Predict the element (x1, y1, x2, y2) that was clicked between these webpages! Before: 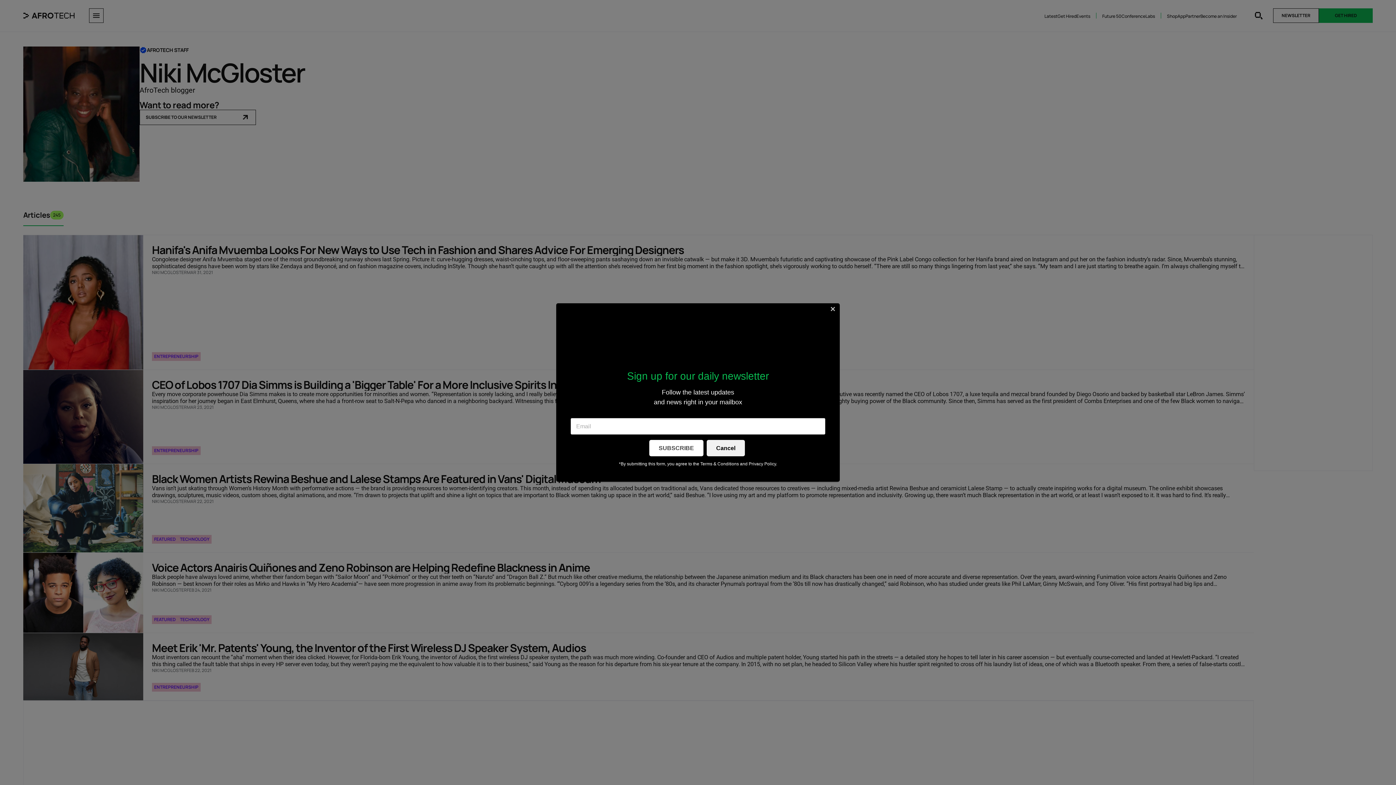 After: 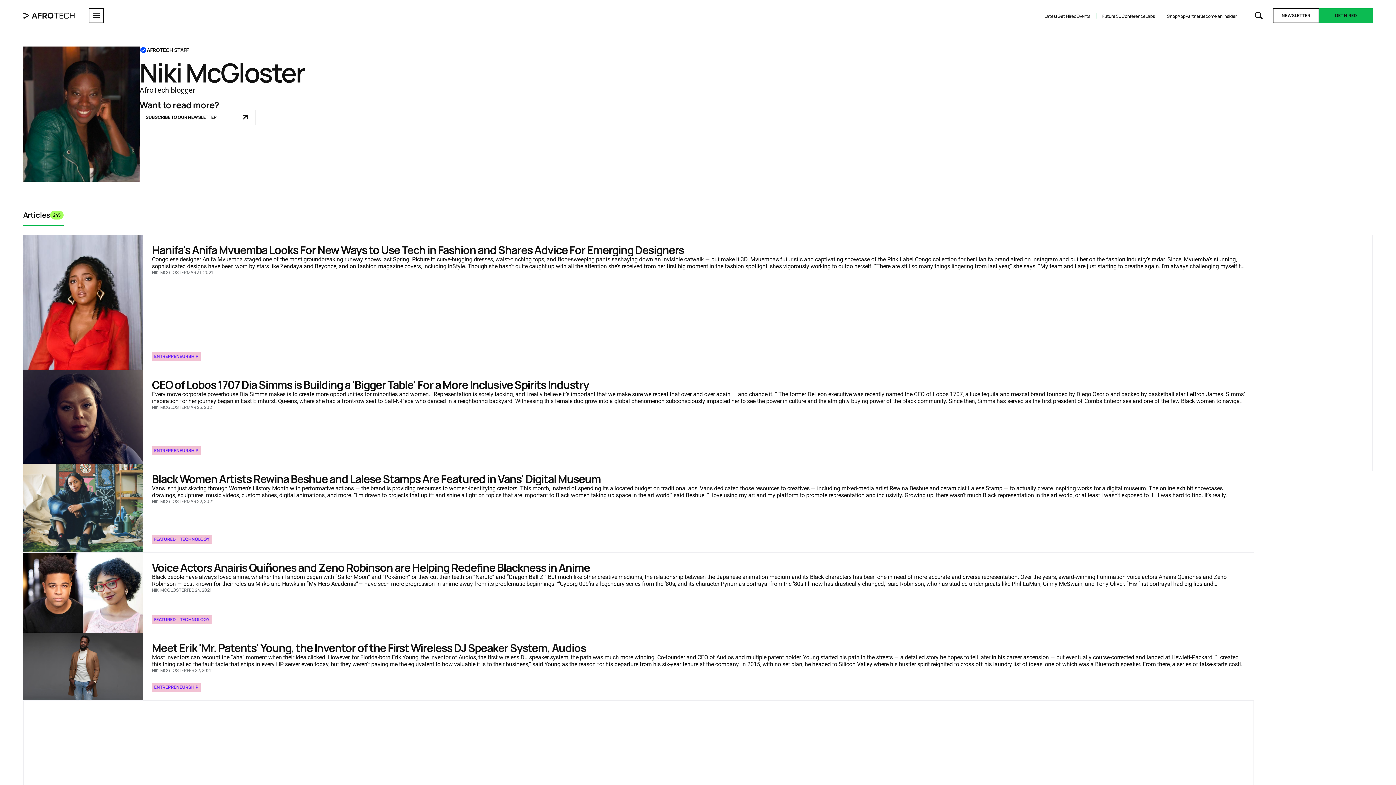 Action: label: Cancel bbox: (706, 440, 745, 456)